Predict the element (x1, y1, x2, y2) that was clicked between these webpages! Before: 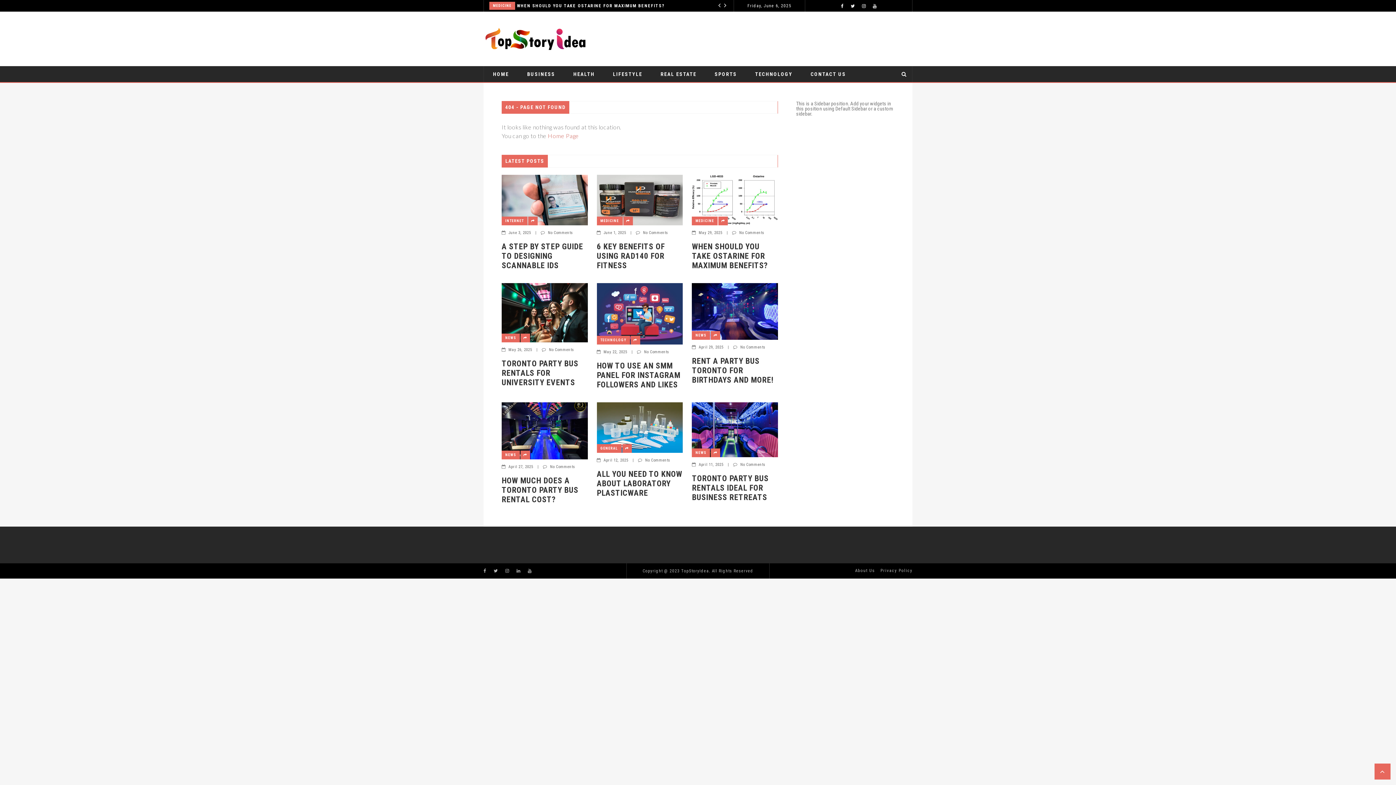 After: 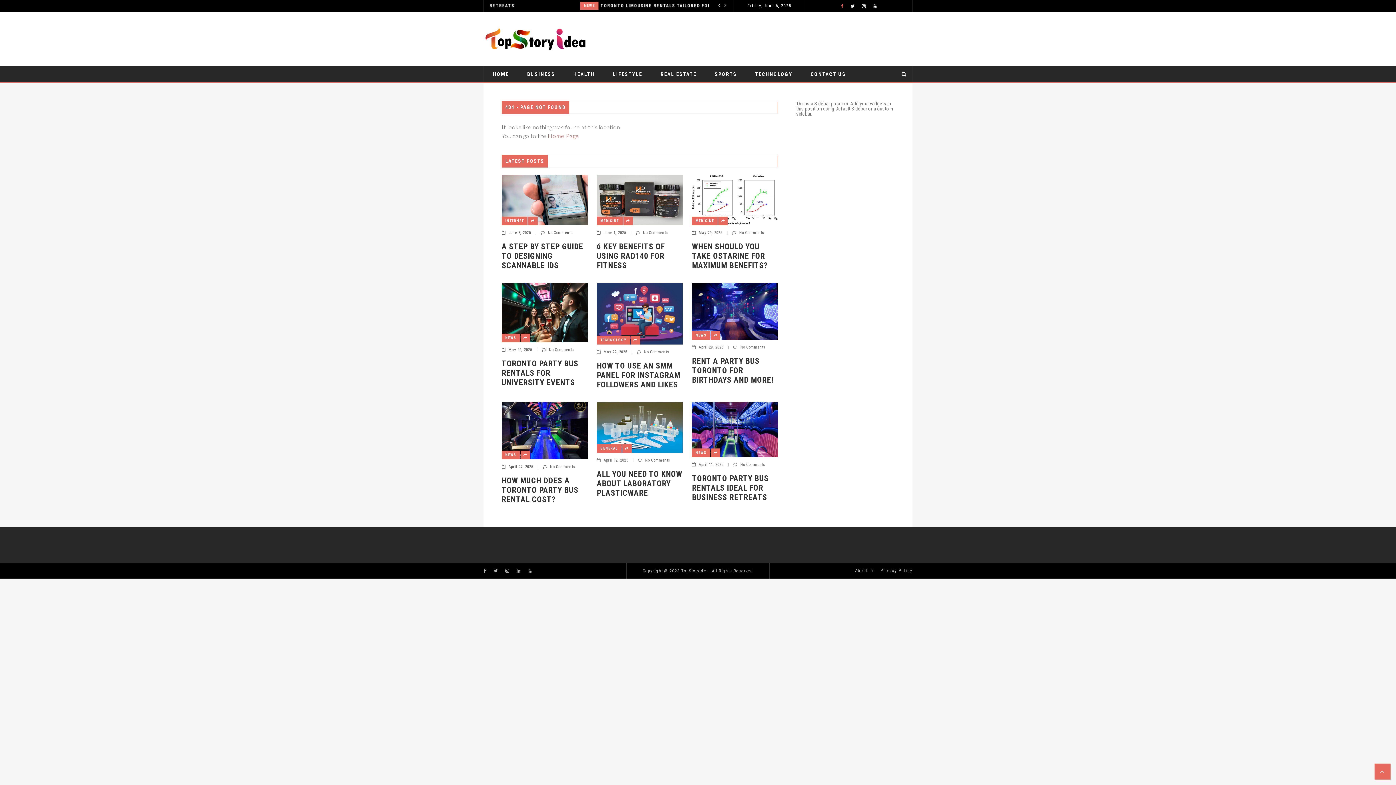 Action: bbox: (841, 3, 847, 8)